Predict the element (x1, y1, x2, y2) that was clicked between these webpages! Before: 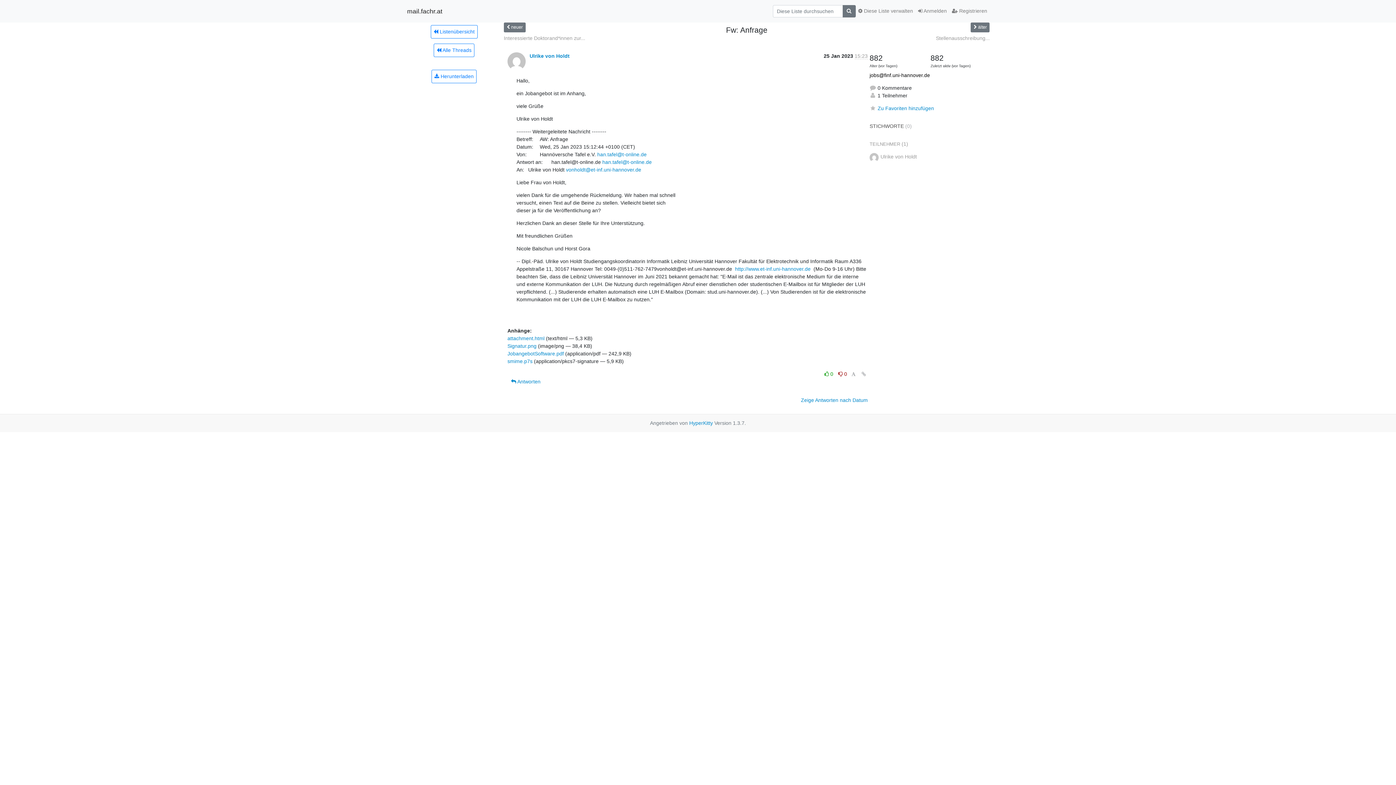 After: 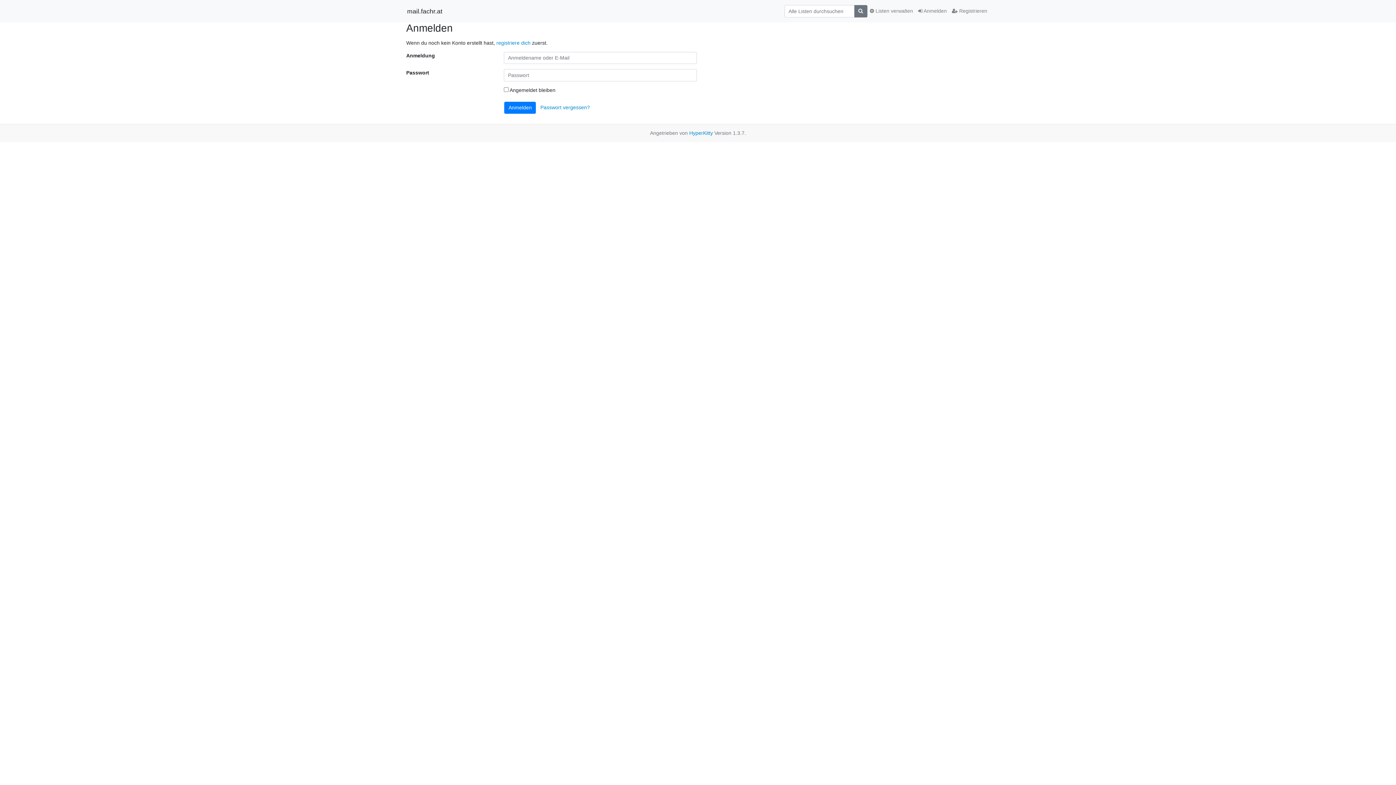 Action: label:  Anmelden bbox: (915, 4, 949, 17)